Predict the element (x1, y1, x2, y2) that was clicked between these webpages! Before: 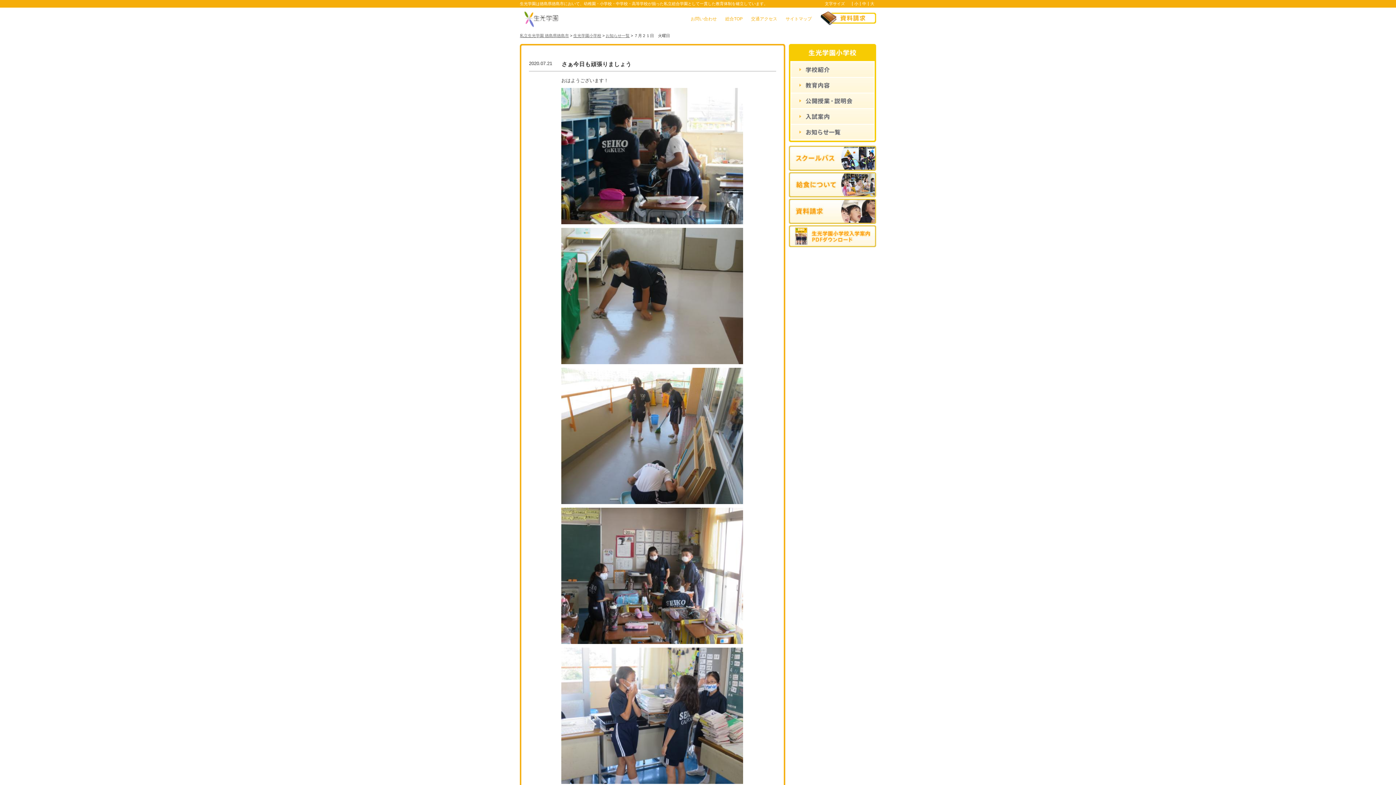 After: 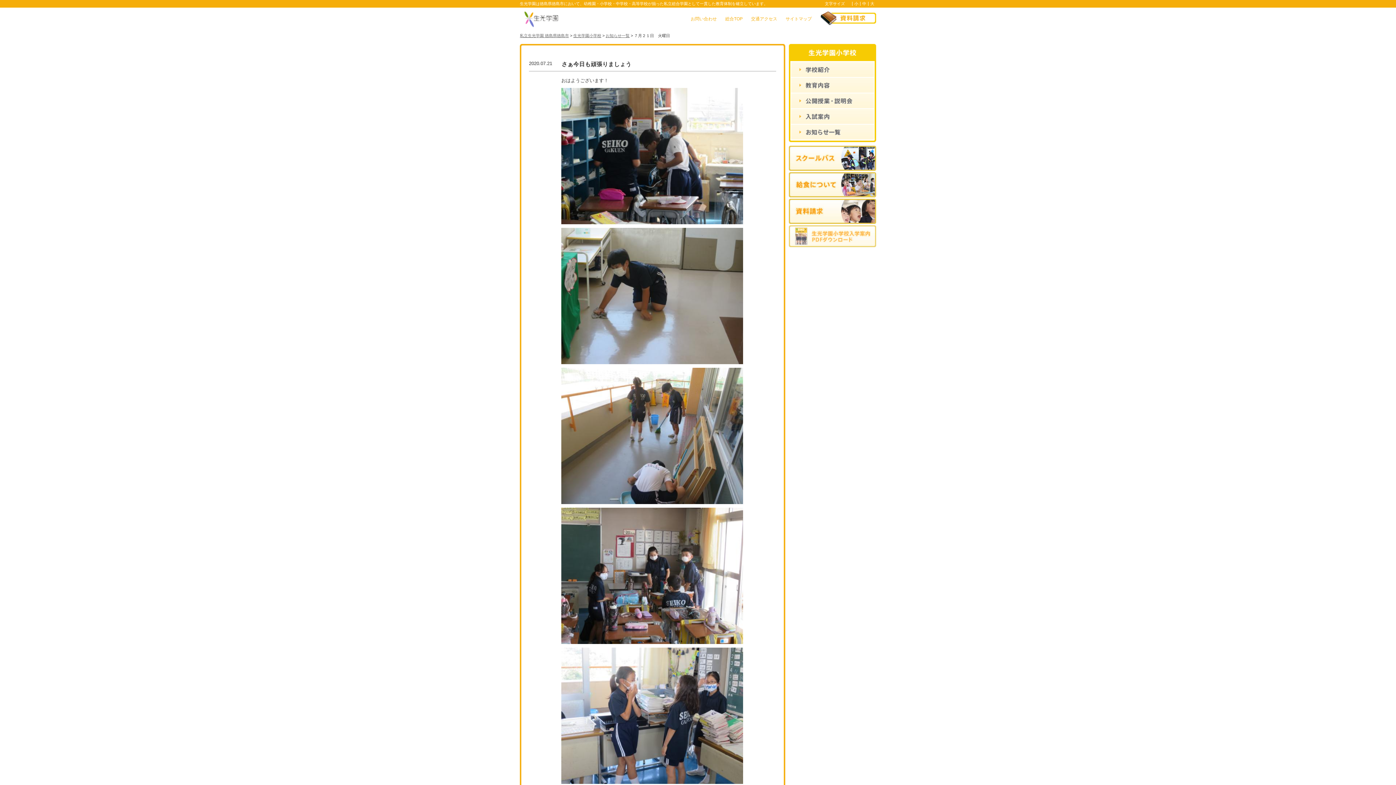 Action: bbox: (789, 241, 876, 246)